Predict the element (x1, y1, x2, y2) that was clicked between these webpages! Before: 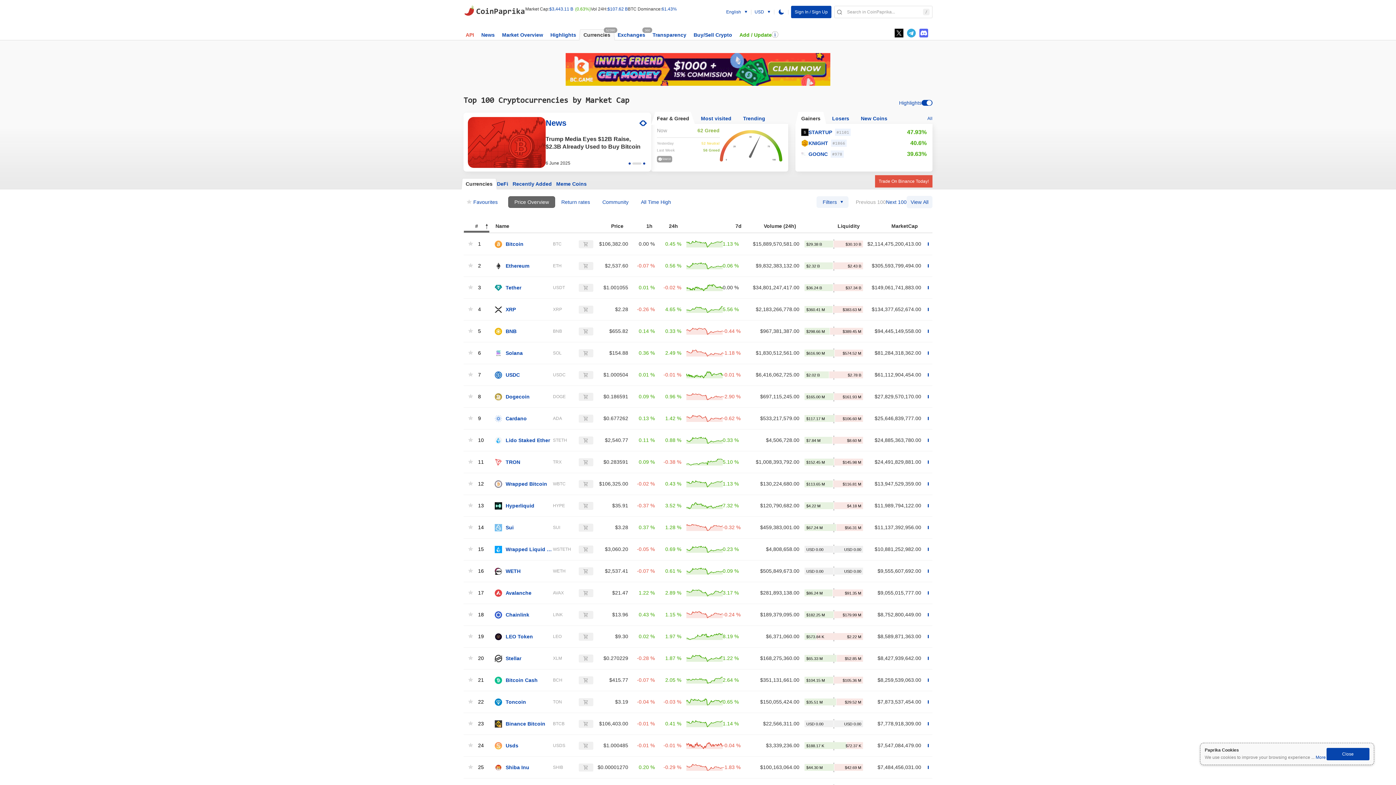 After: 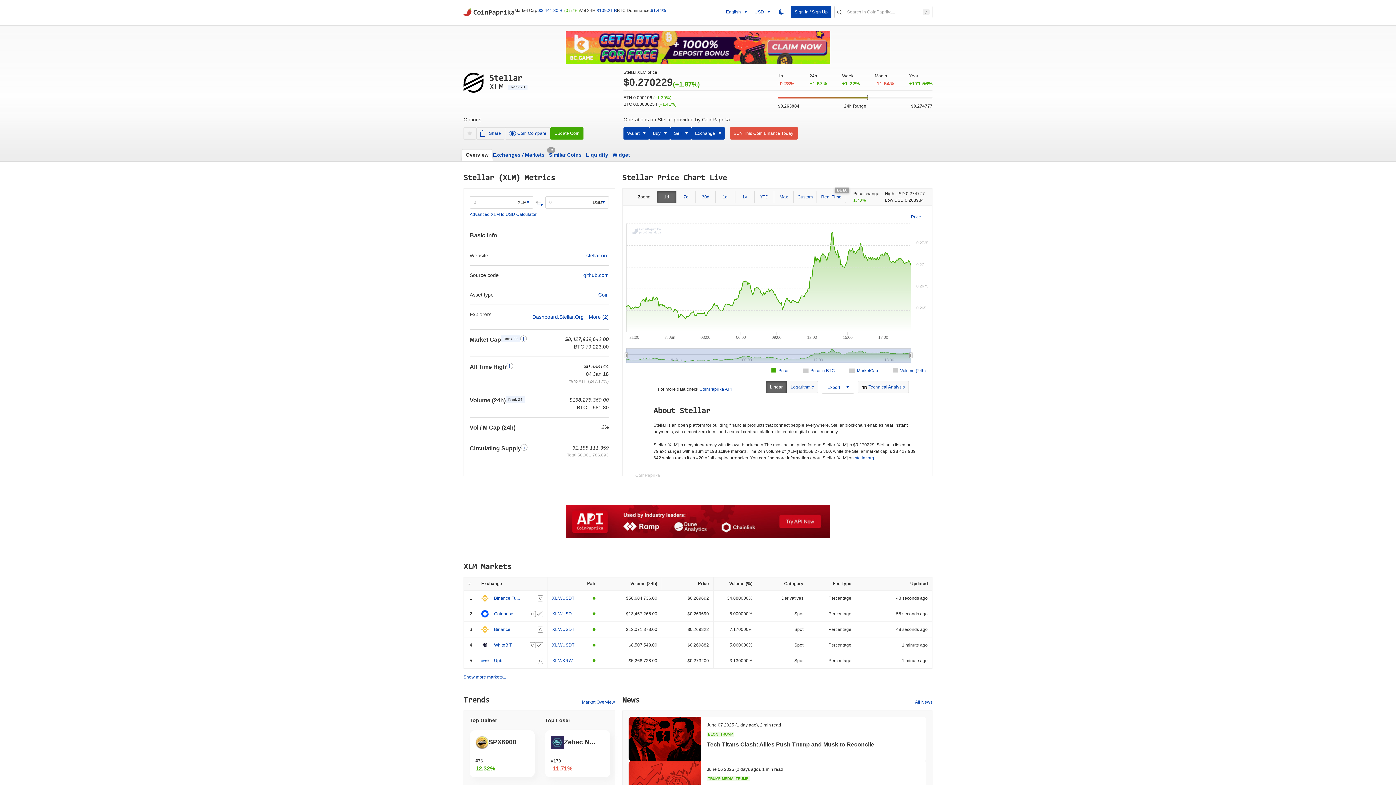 Action: label: Stellar
XLM bbox: (489, 652, 576, 665)